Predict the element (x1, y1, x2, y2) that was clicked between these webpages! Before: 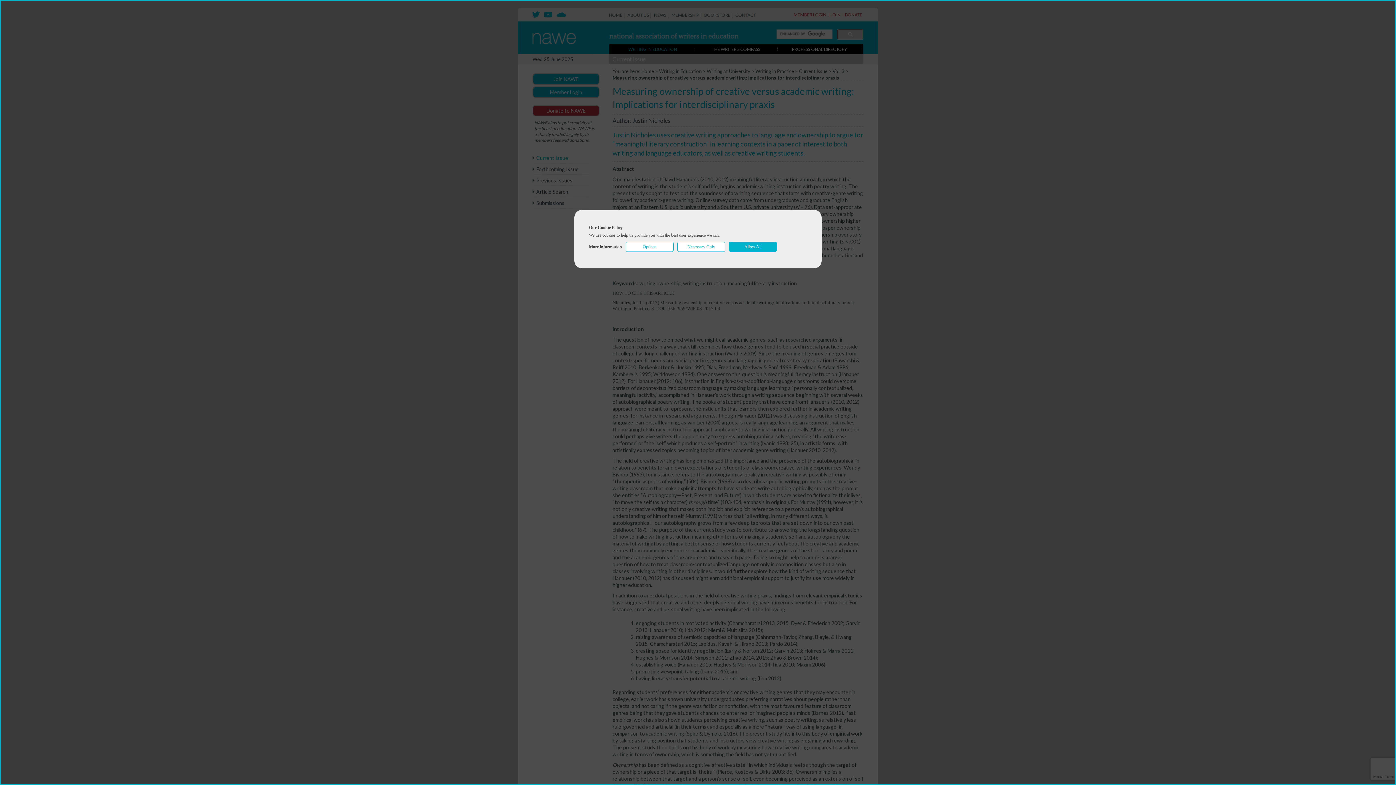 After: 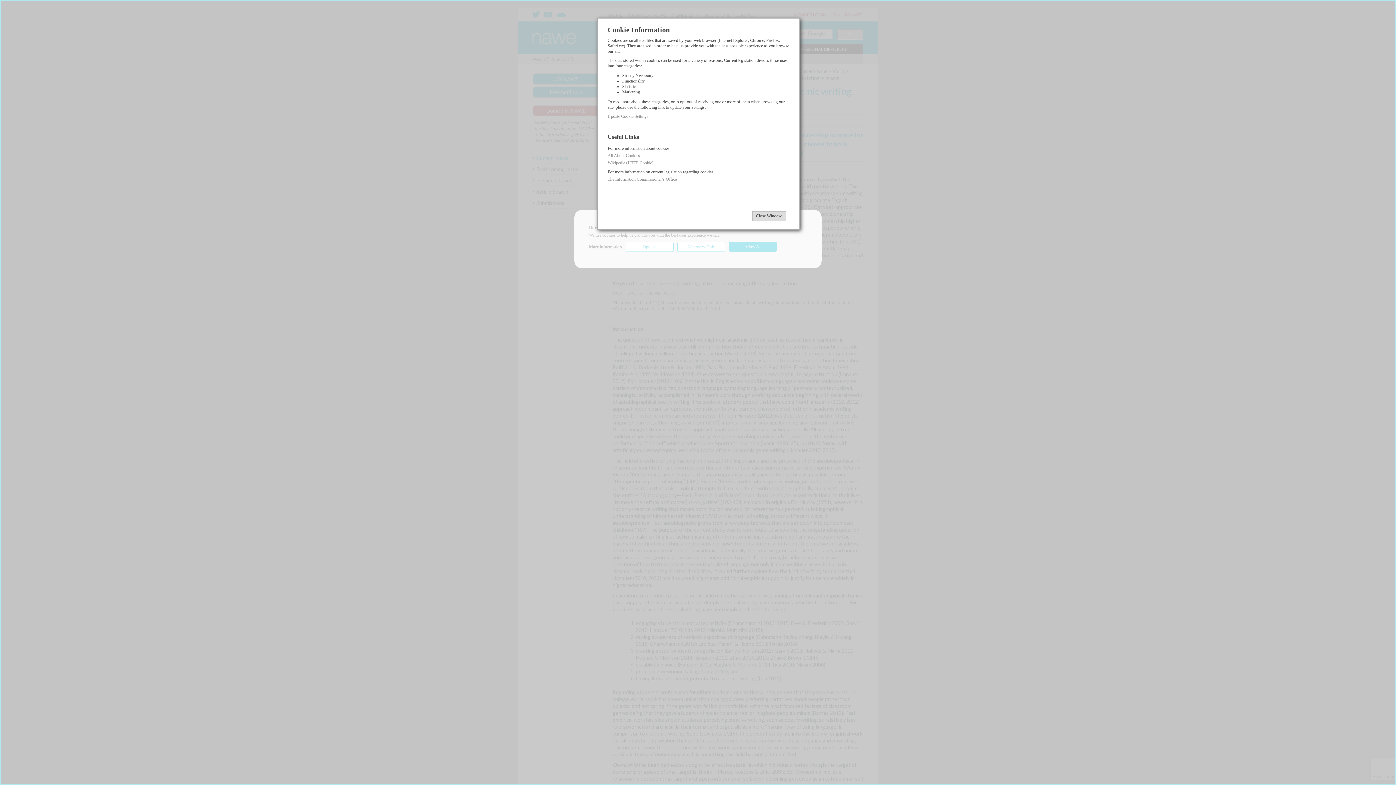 Action: bbox: (589, 244, 622, 249) label: More information